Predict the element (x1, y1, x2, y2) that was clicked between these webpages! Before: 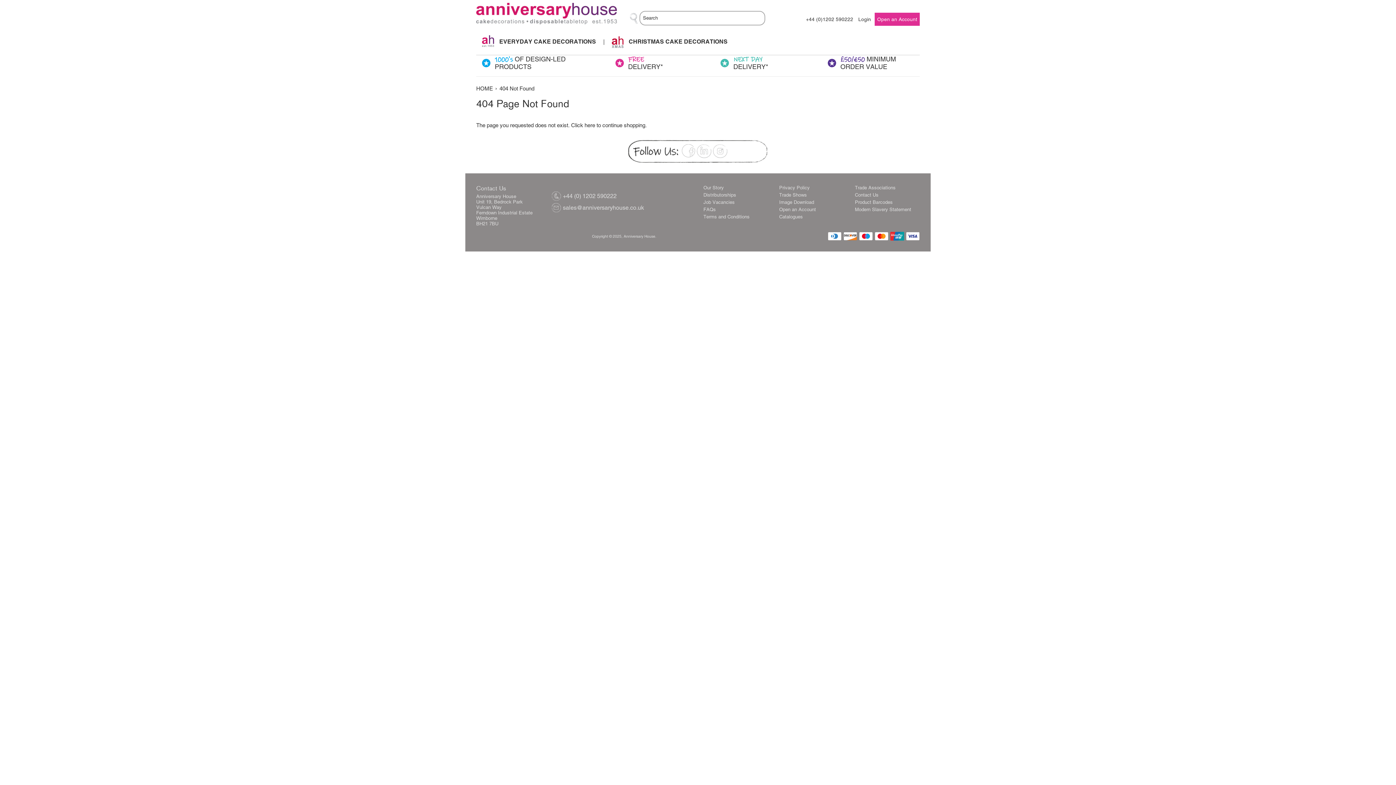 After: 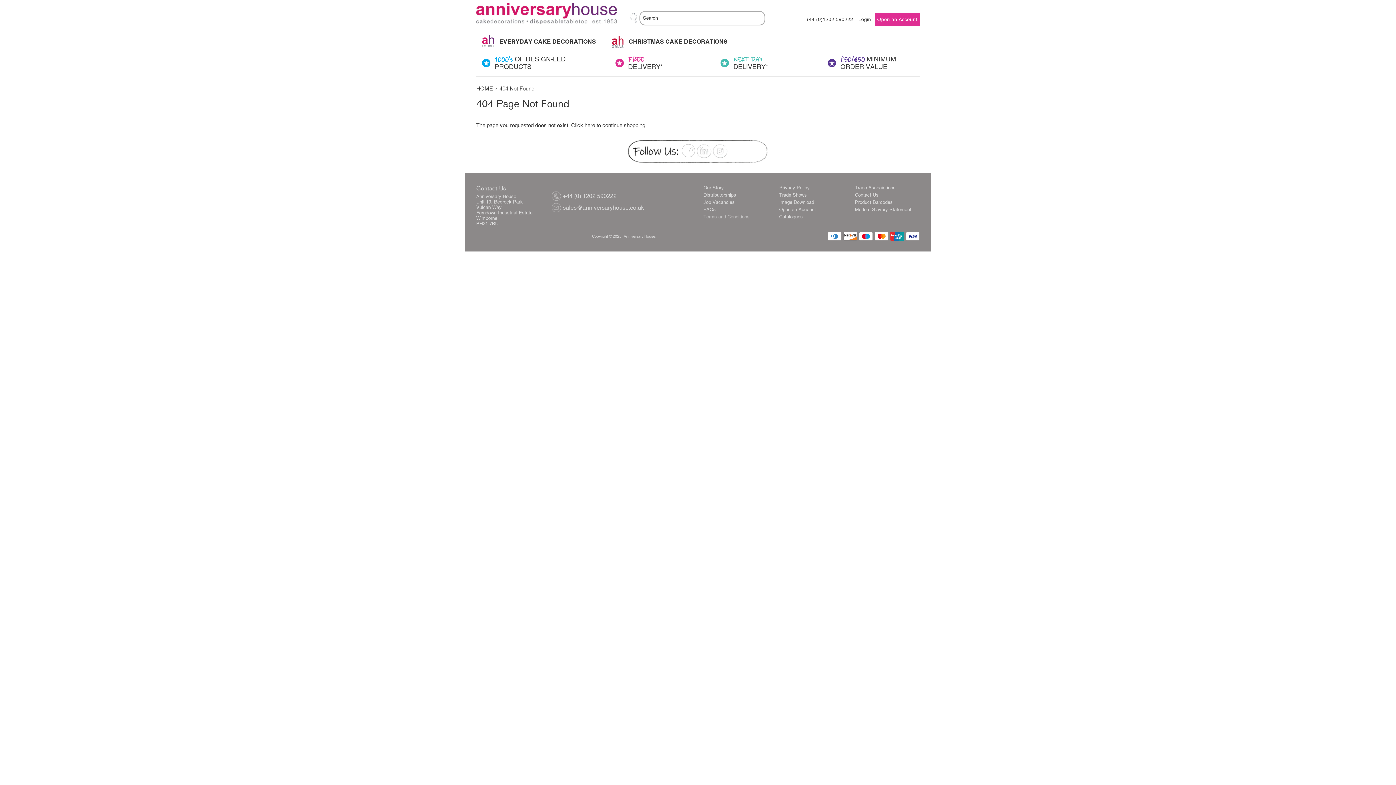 Action: bbox: (703, 214, 749, 219) label: Terms and Conditions